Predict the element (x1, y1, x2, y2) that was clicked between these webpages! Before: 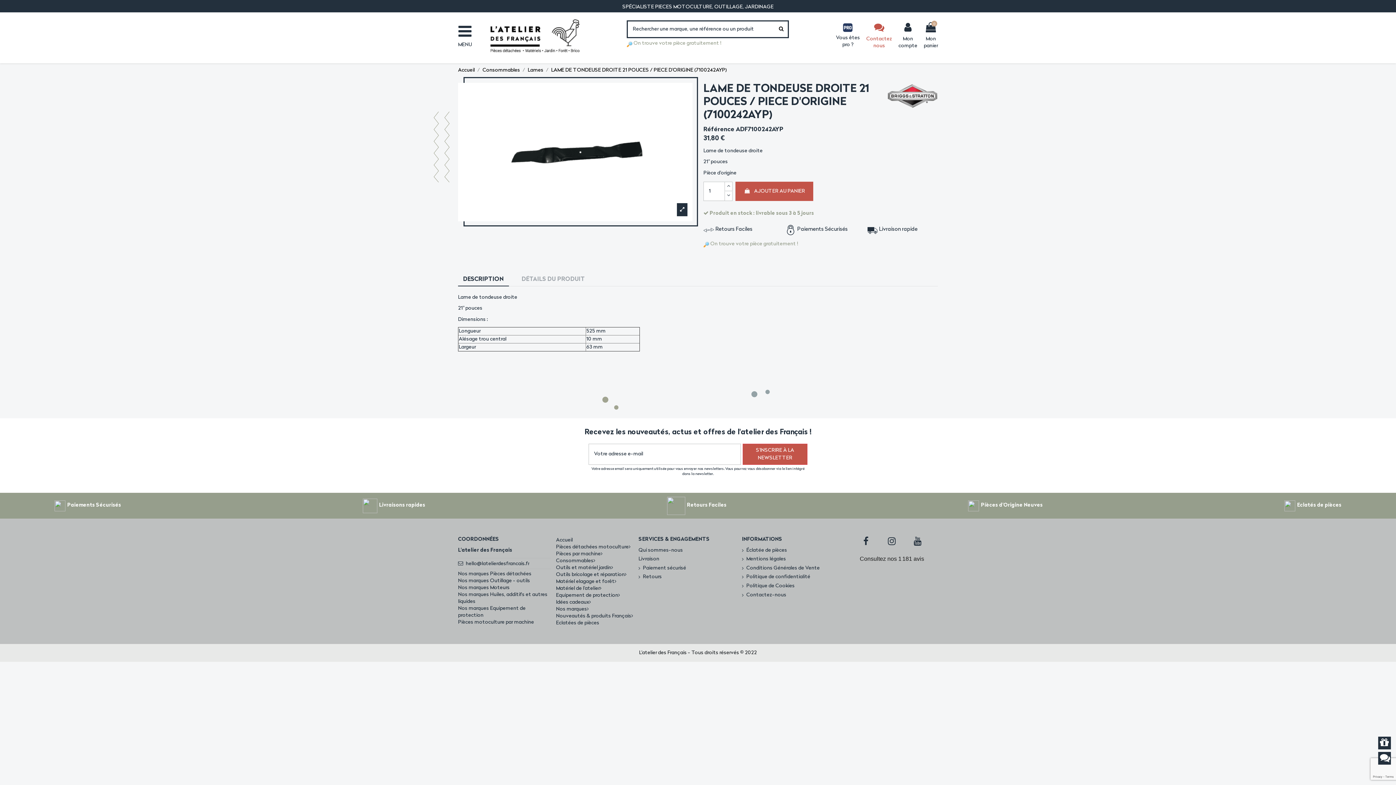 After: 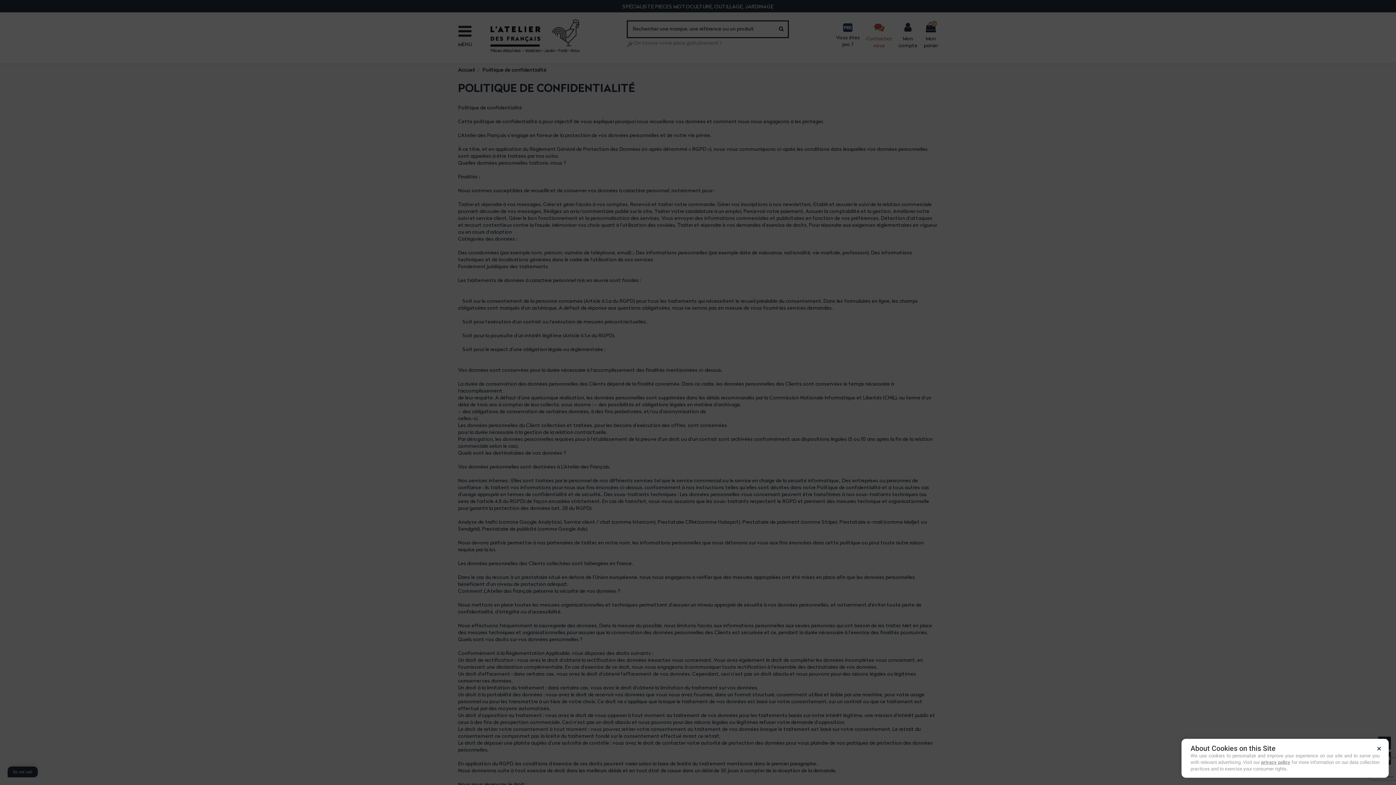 Action: label: Politique de confidentialité bbox: (742, 573, 810, 580)